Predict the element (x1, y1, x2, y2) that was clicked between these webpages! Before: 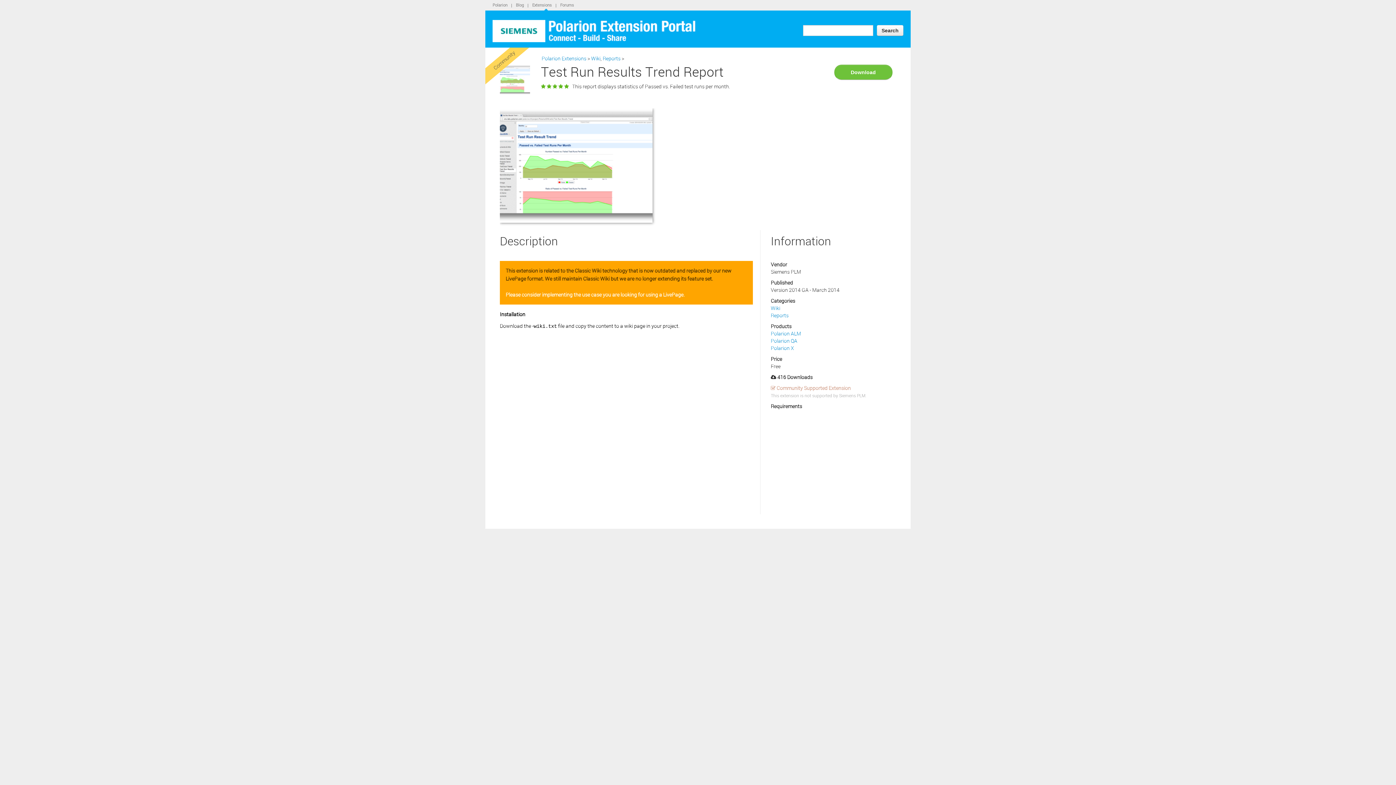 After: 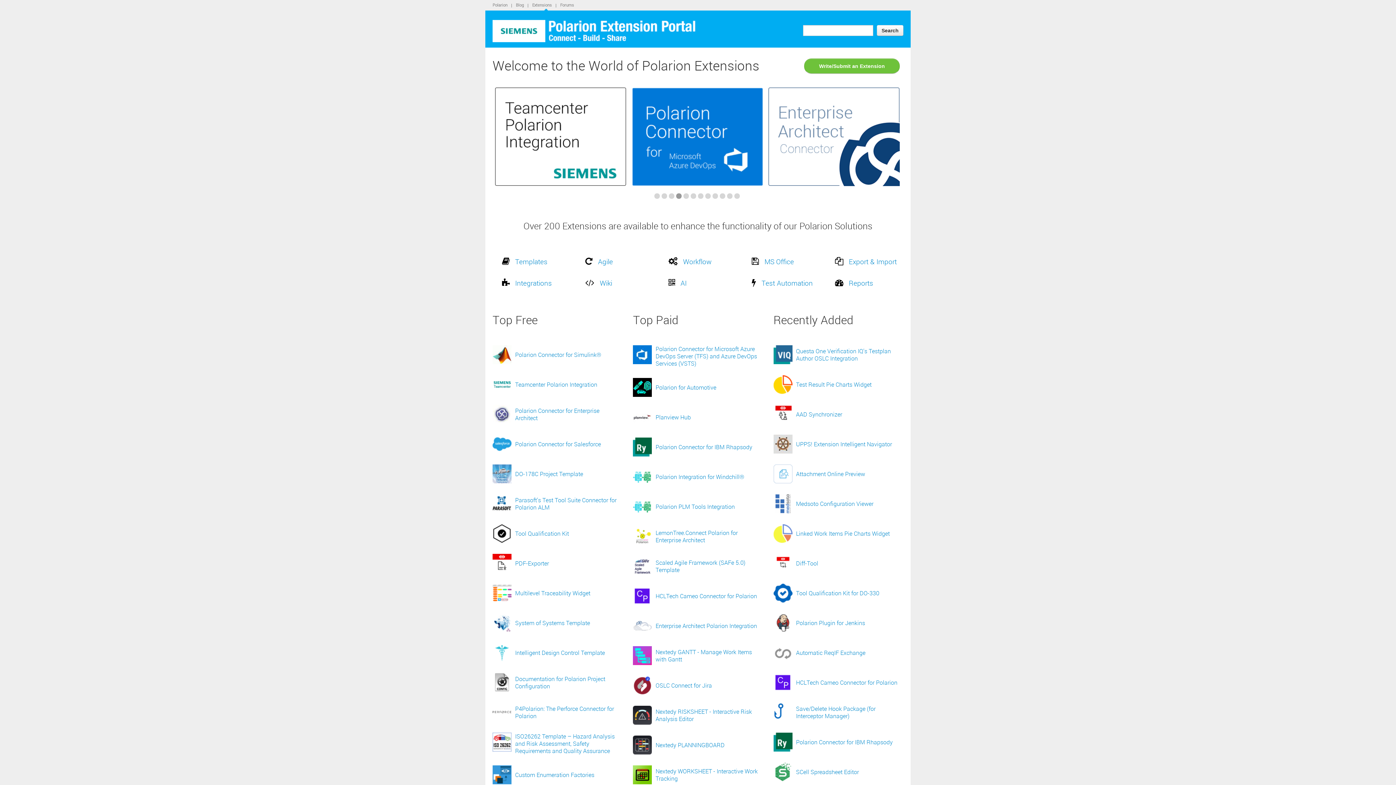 Action: label: Extensions bbox: (532, 1, 552, 10)